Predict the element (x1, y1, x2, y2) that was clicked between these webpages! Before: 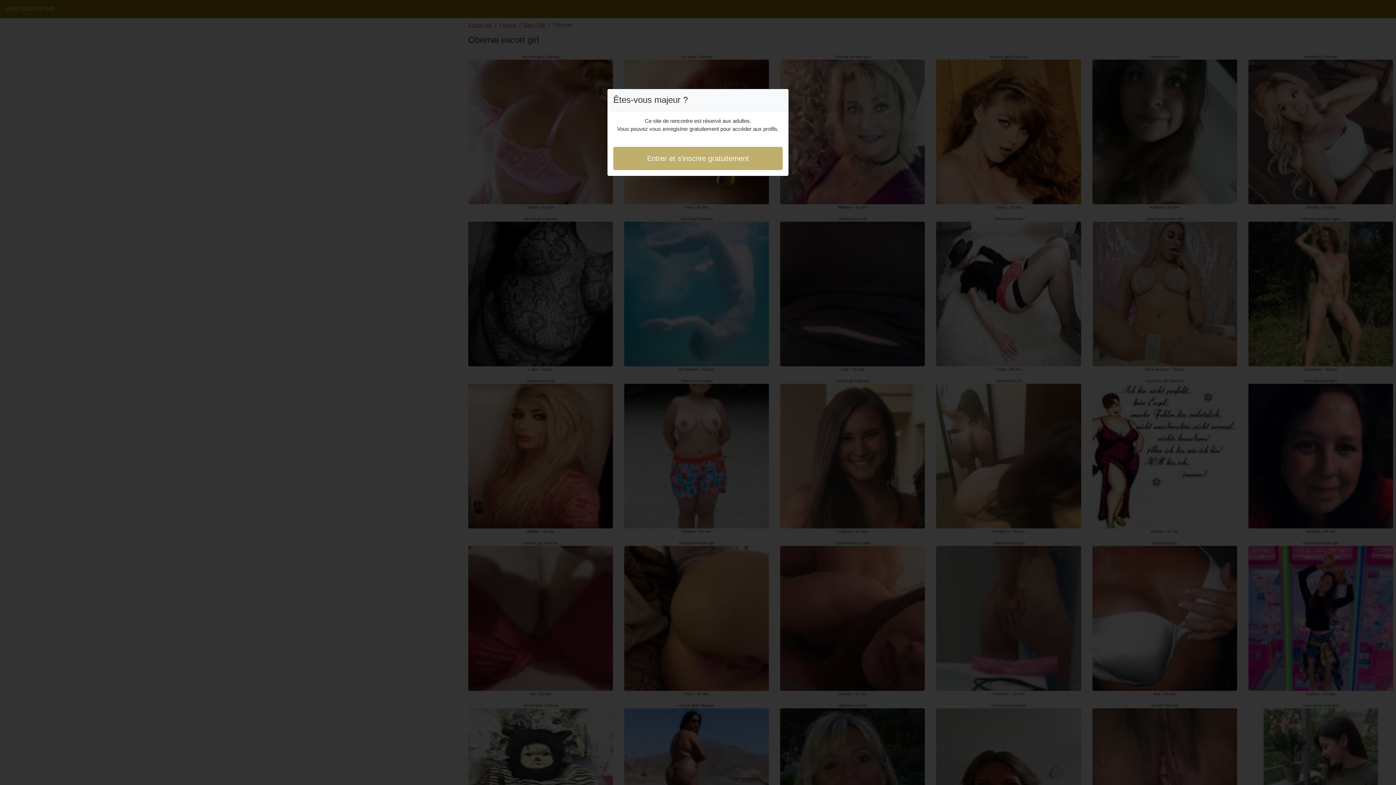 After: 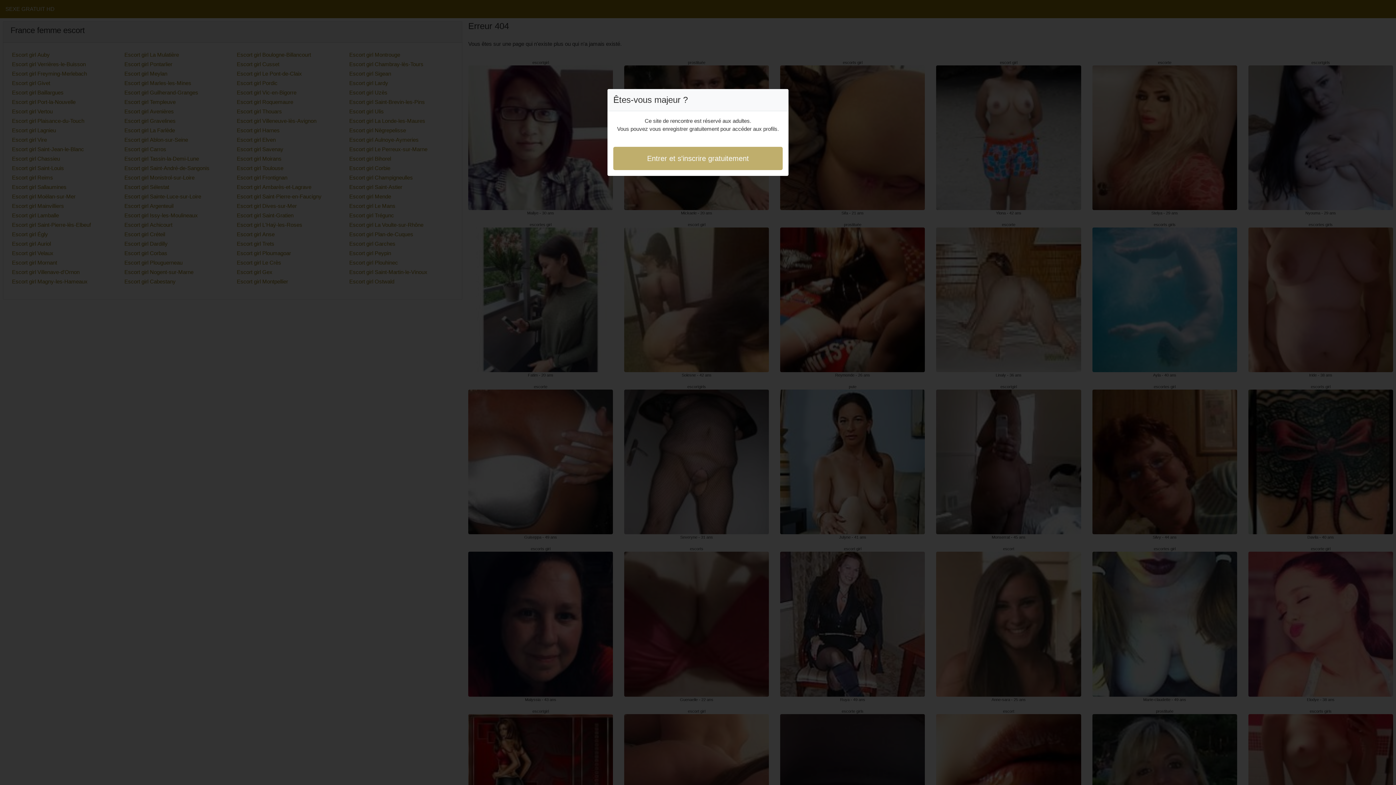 Action: bbox: (613, 146, 782, 170) label: Entrer et s'inscrire gratuitement